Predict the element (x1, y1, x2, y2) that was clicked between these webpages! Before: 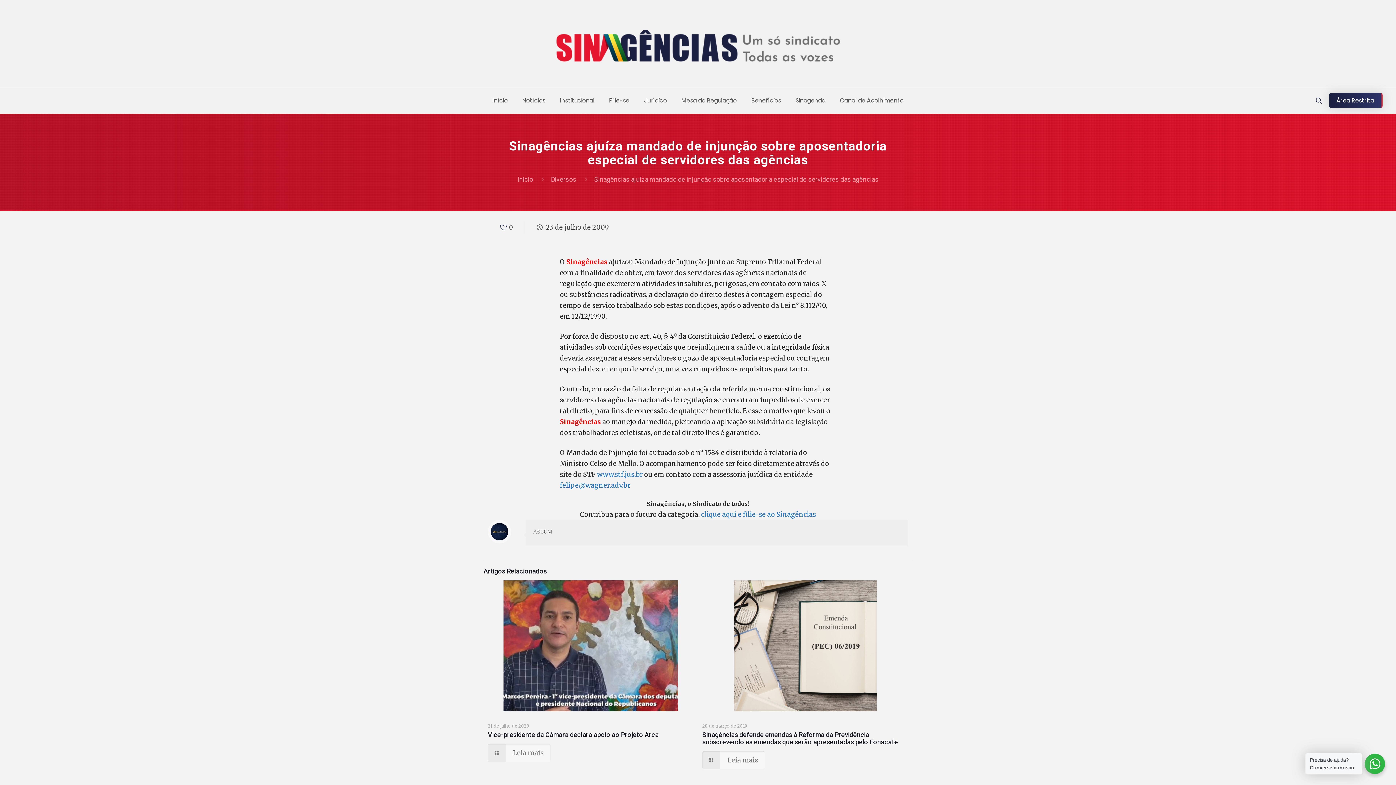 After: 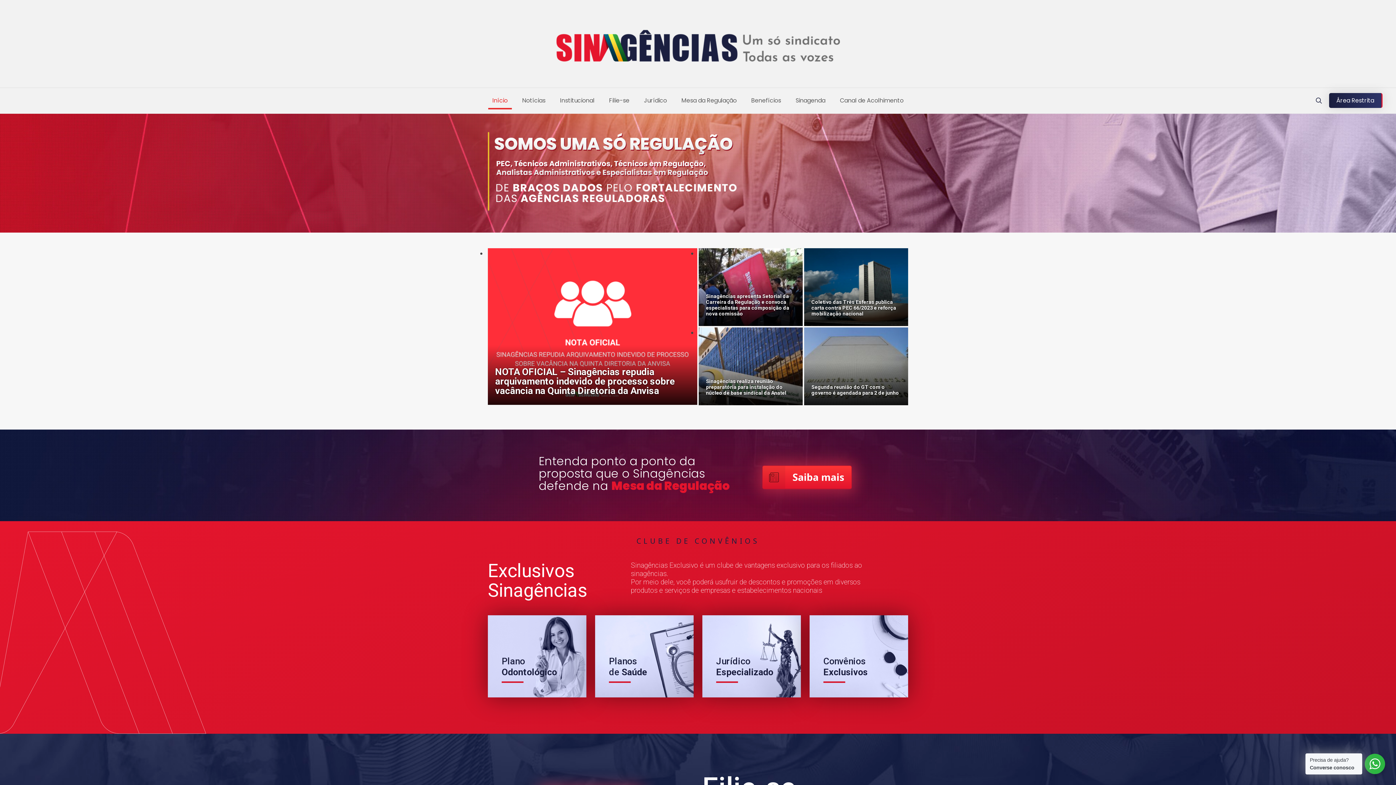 Action: bbox: (554, 3, 842, 87)